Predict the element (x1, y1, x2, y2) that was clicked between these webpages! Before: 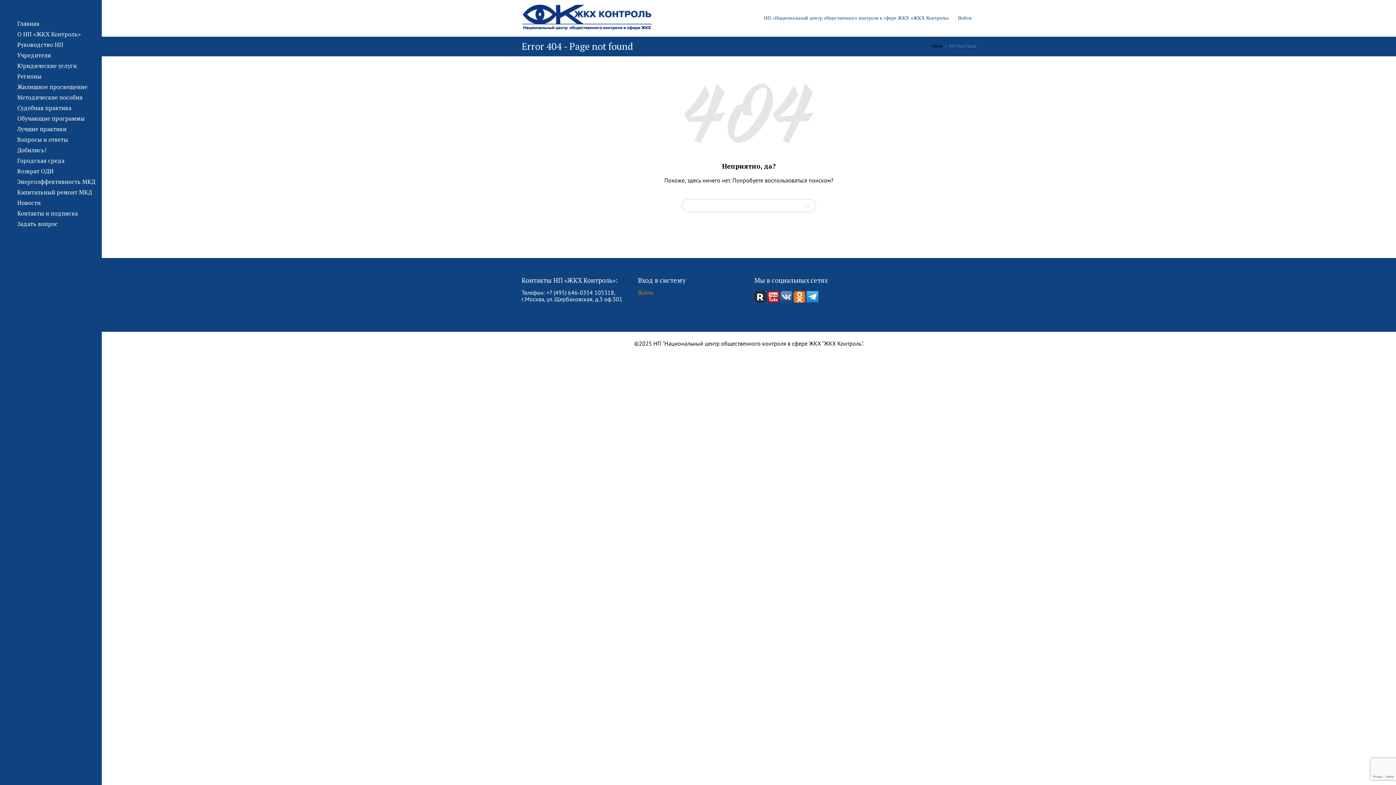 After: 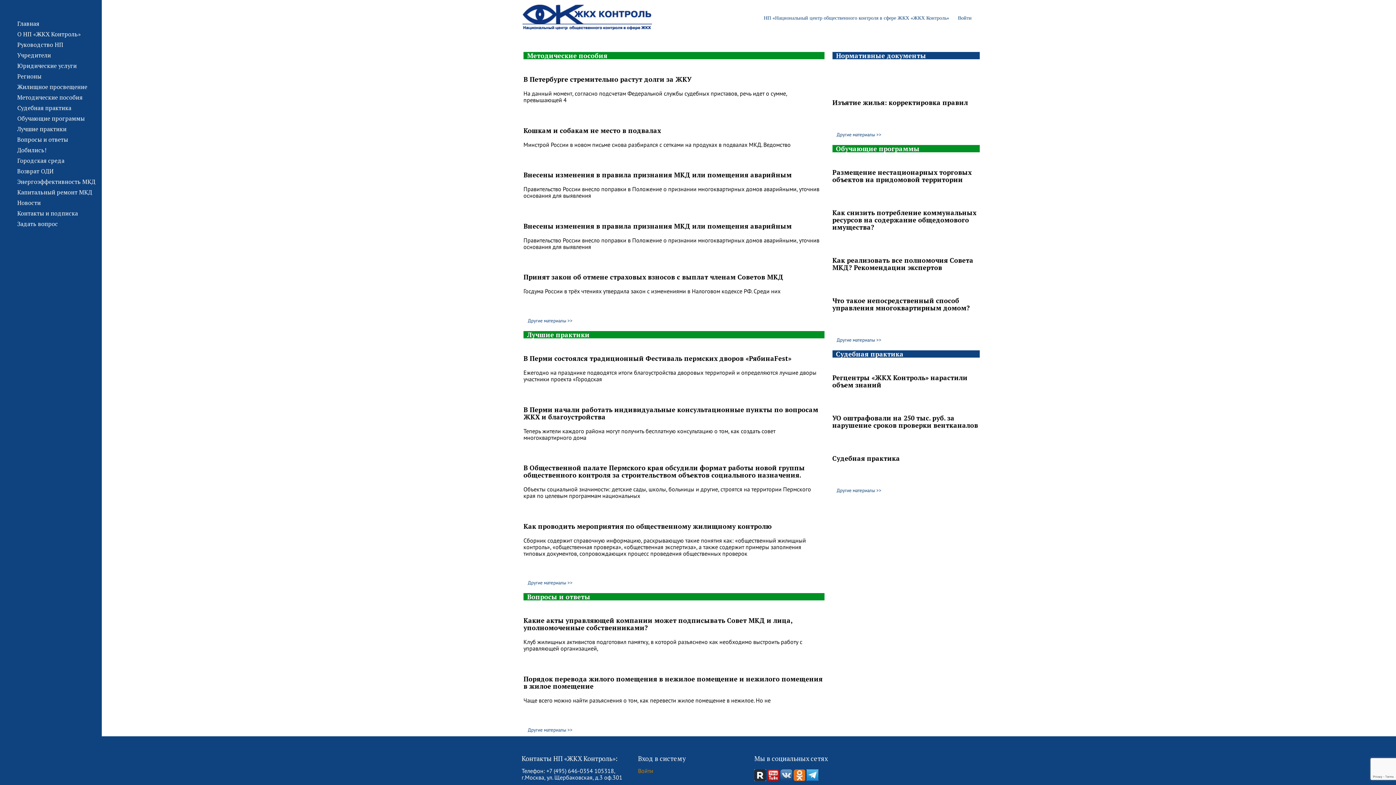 Action: bbox: (17, 79, 91, 94) label: Жилищное просвещение